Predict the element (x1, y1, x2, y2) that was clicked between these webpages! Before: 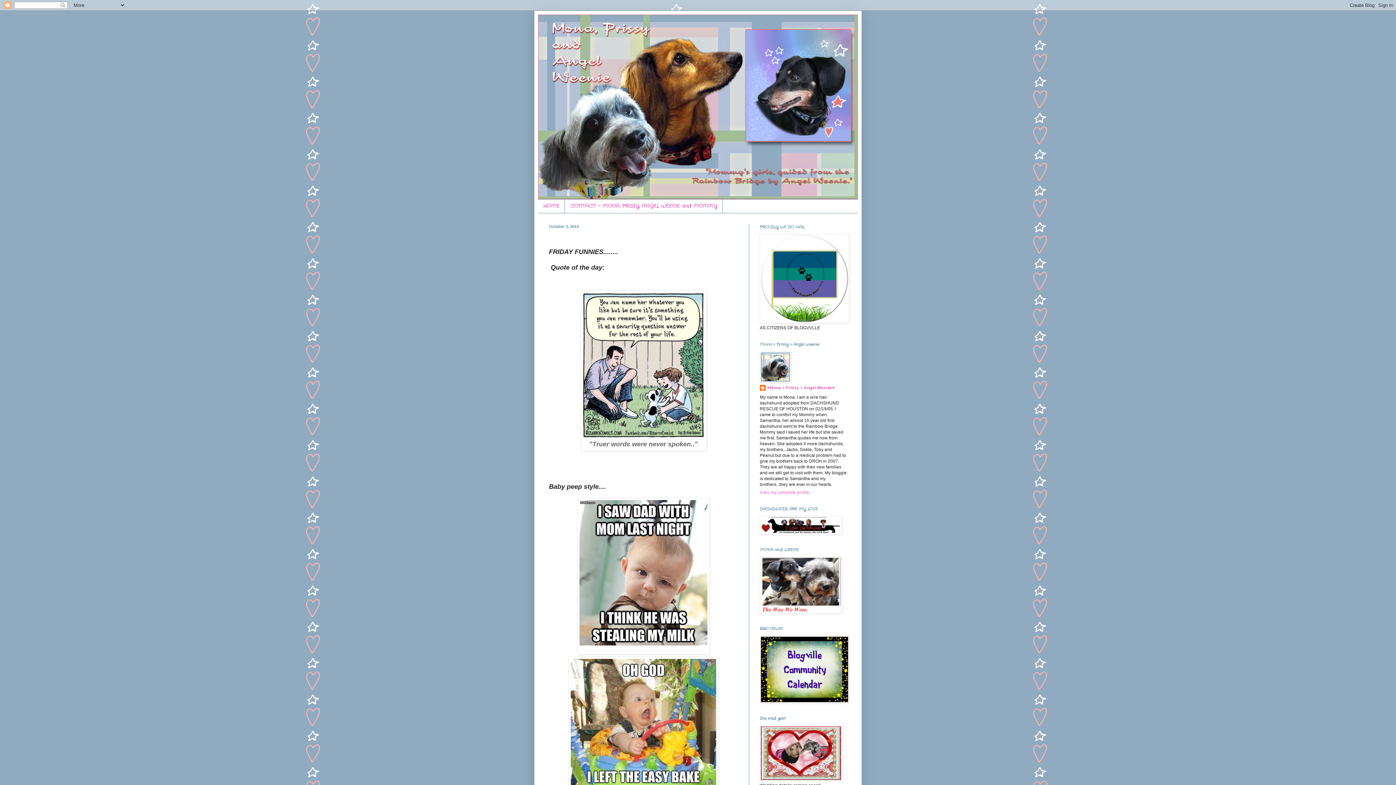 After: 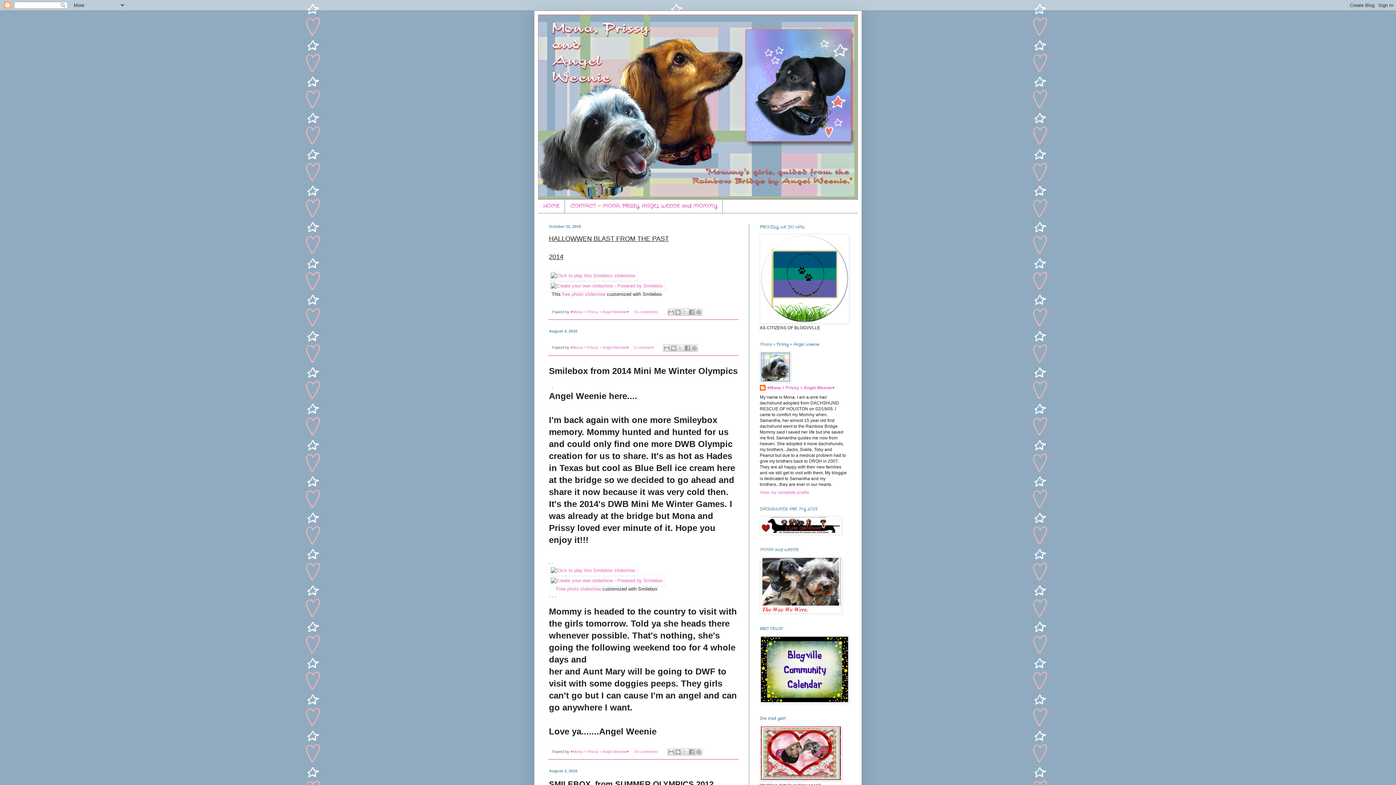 Action: label: HOME bbox: (538, 199, 565, 213)